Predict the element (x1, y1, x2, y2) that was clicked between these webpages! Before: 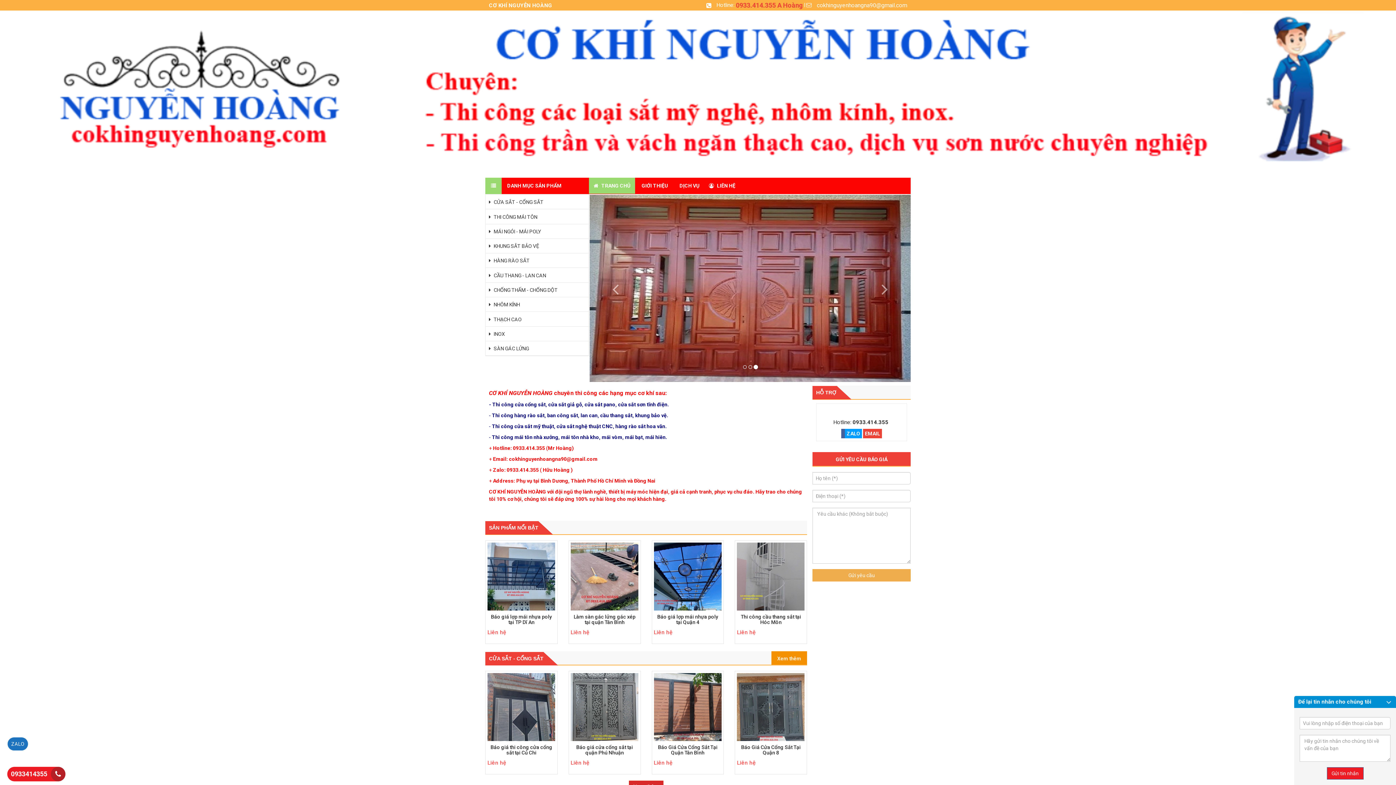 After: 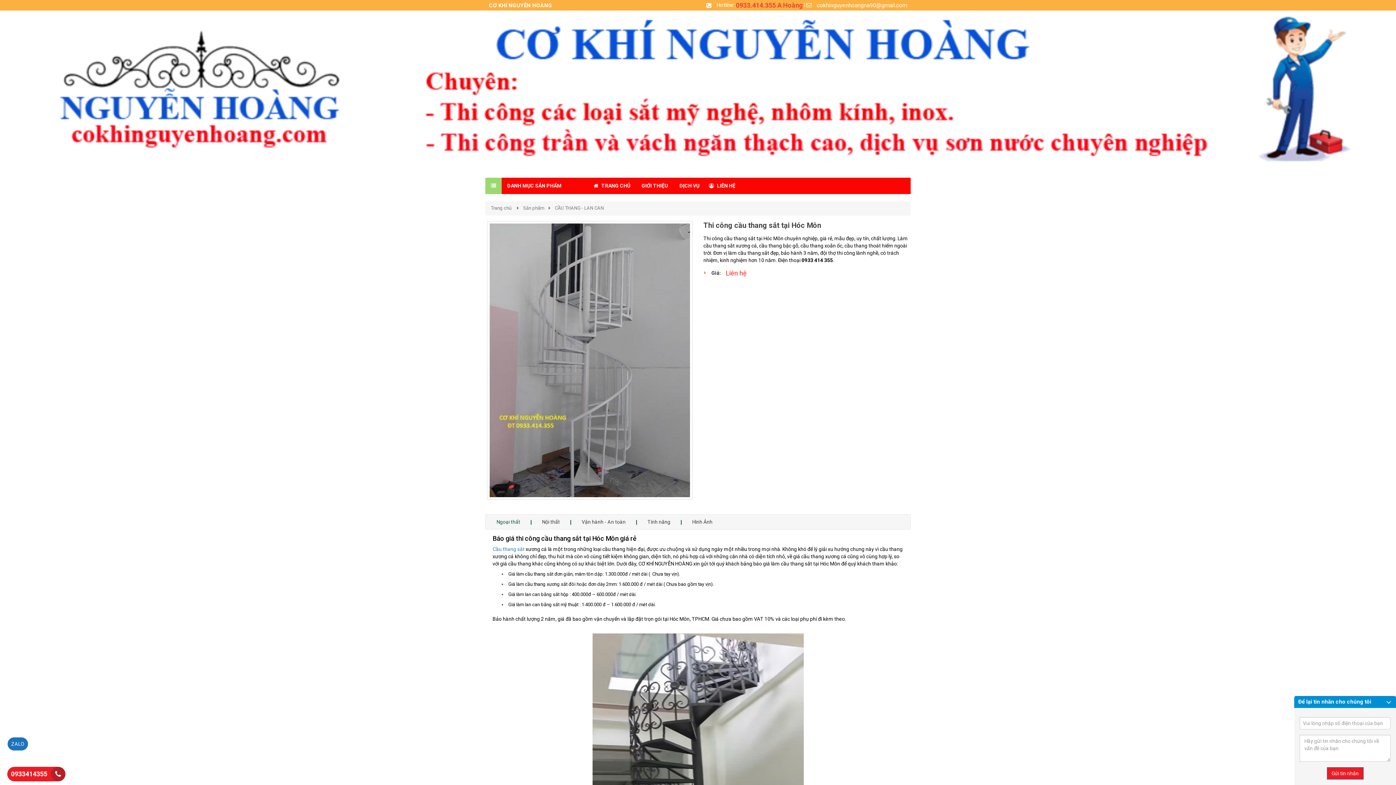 Action: bbox: (737, 542, 804, 610)